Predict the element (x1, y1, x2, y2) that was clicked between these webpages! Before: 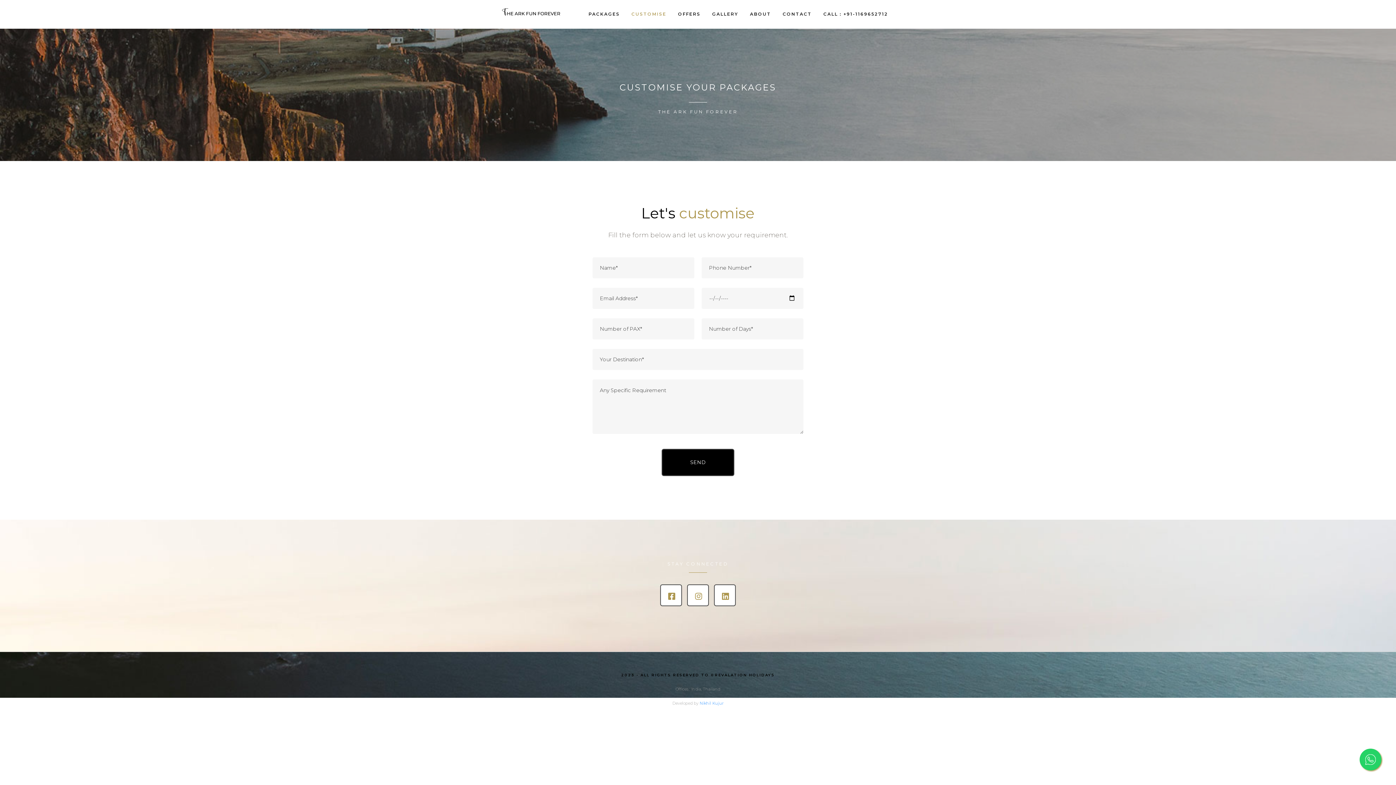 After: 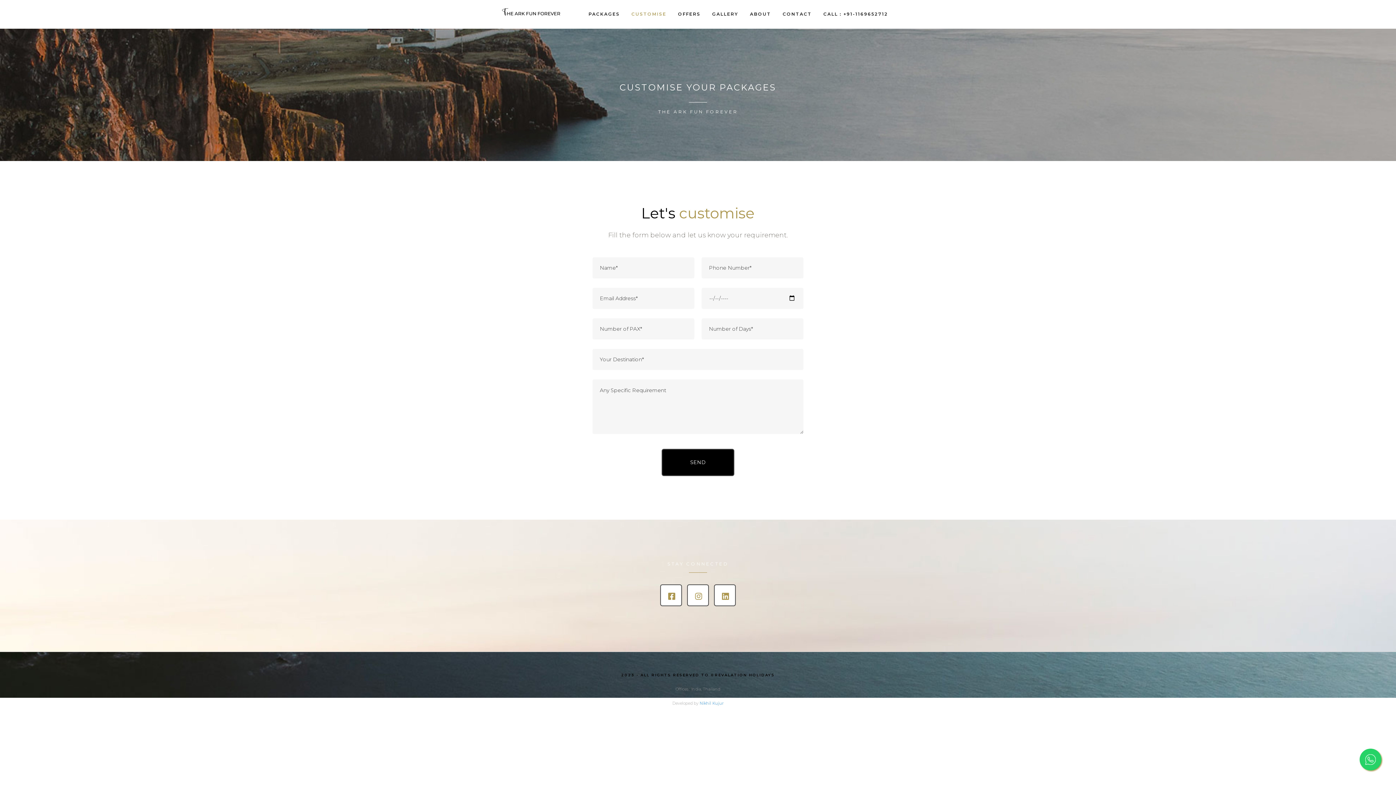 Action: bbox: (617, 669, 778, 681) label: 2023 - ALL RIGHTS RESERVED TO ©REVALATION HOLIDAYS